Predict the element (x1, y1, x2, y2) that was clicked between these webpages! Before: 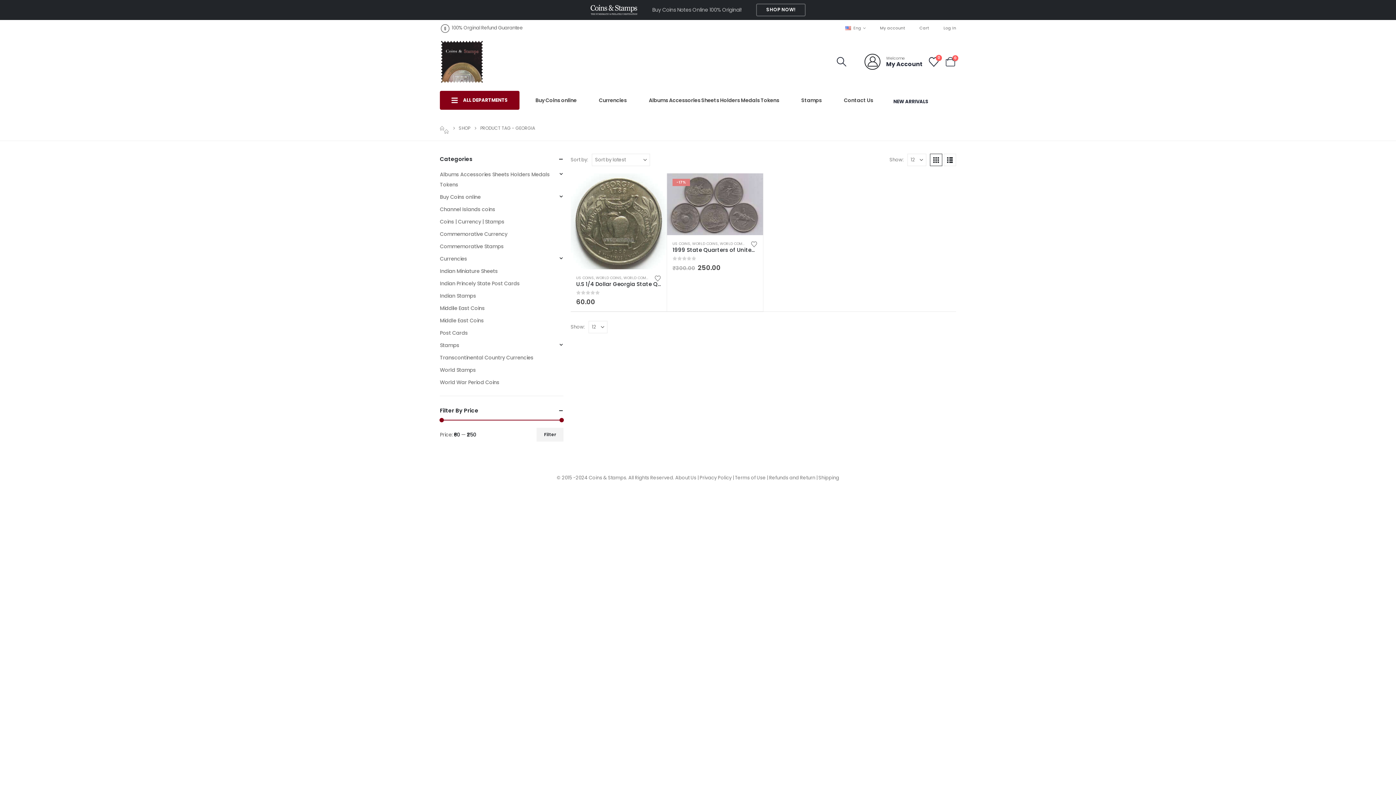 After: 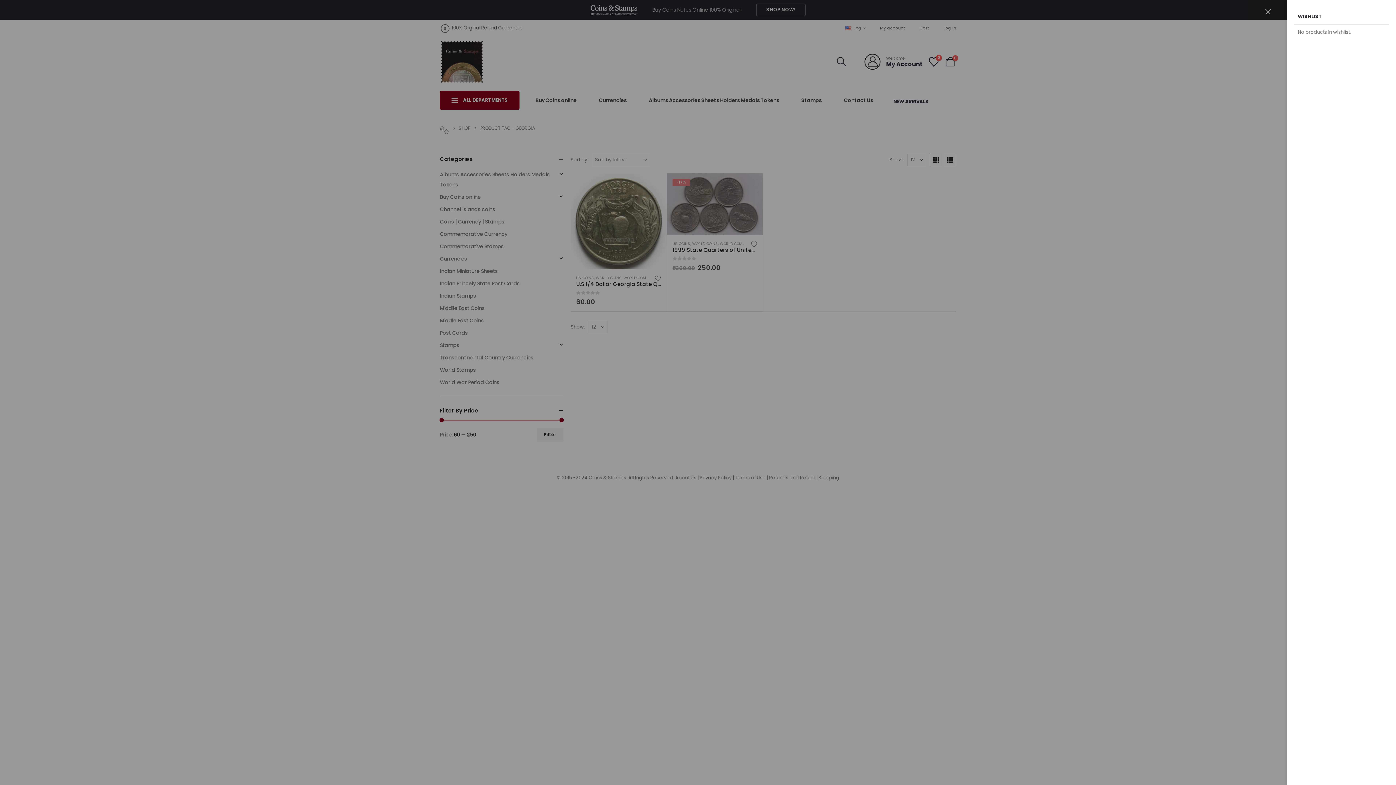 Action: label: Wishlist bbox: (928, 56, 939, 66)